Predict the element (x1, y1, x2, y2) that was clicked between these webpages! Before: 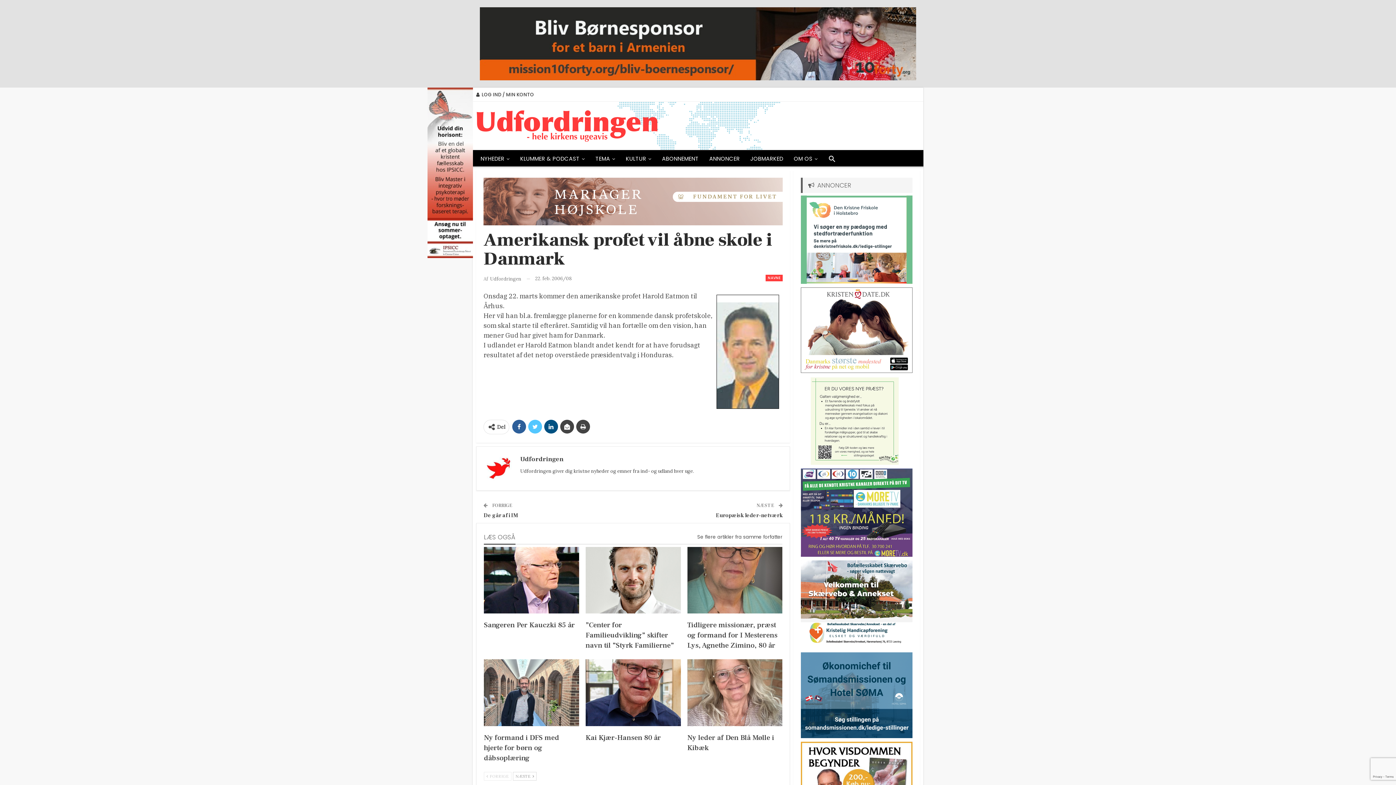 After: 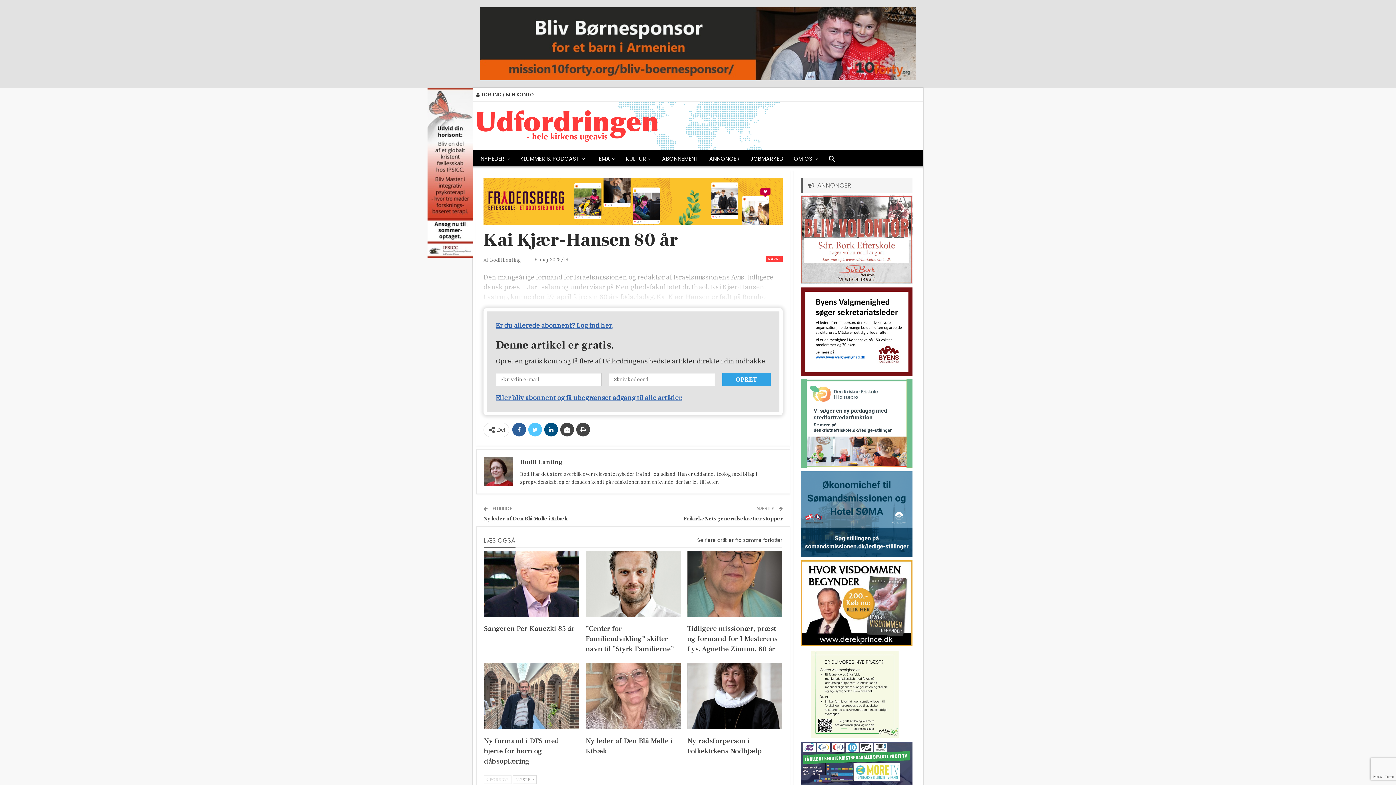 Action: bbox: (585, 659, 680, 726)